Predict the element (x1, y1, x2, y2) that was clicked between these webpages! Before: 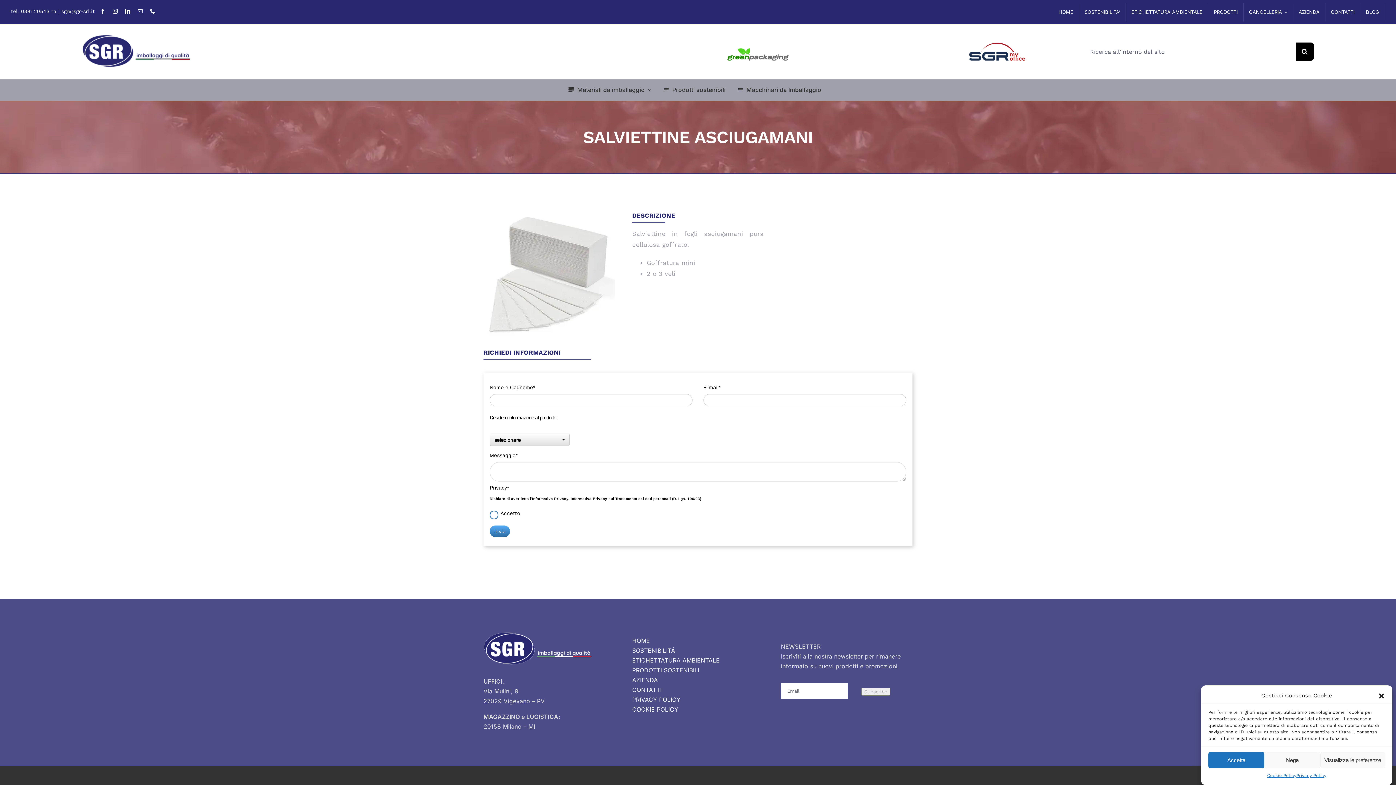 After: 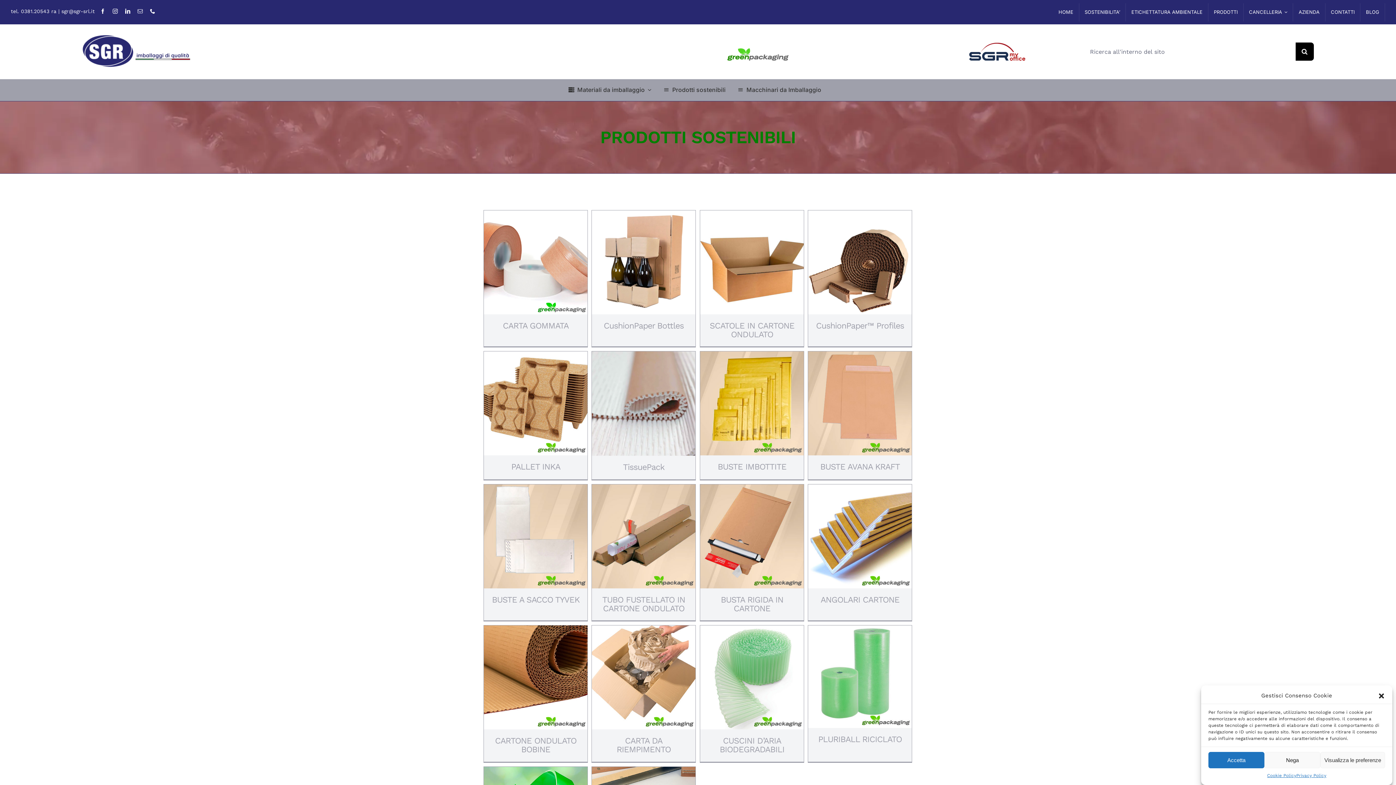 Action: bbox: (606, 41, 789, 62)